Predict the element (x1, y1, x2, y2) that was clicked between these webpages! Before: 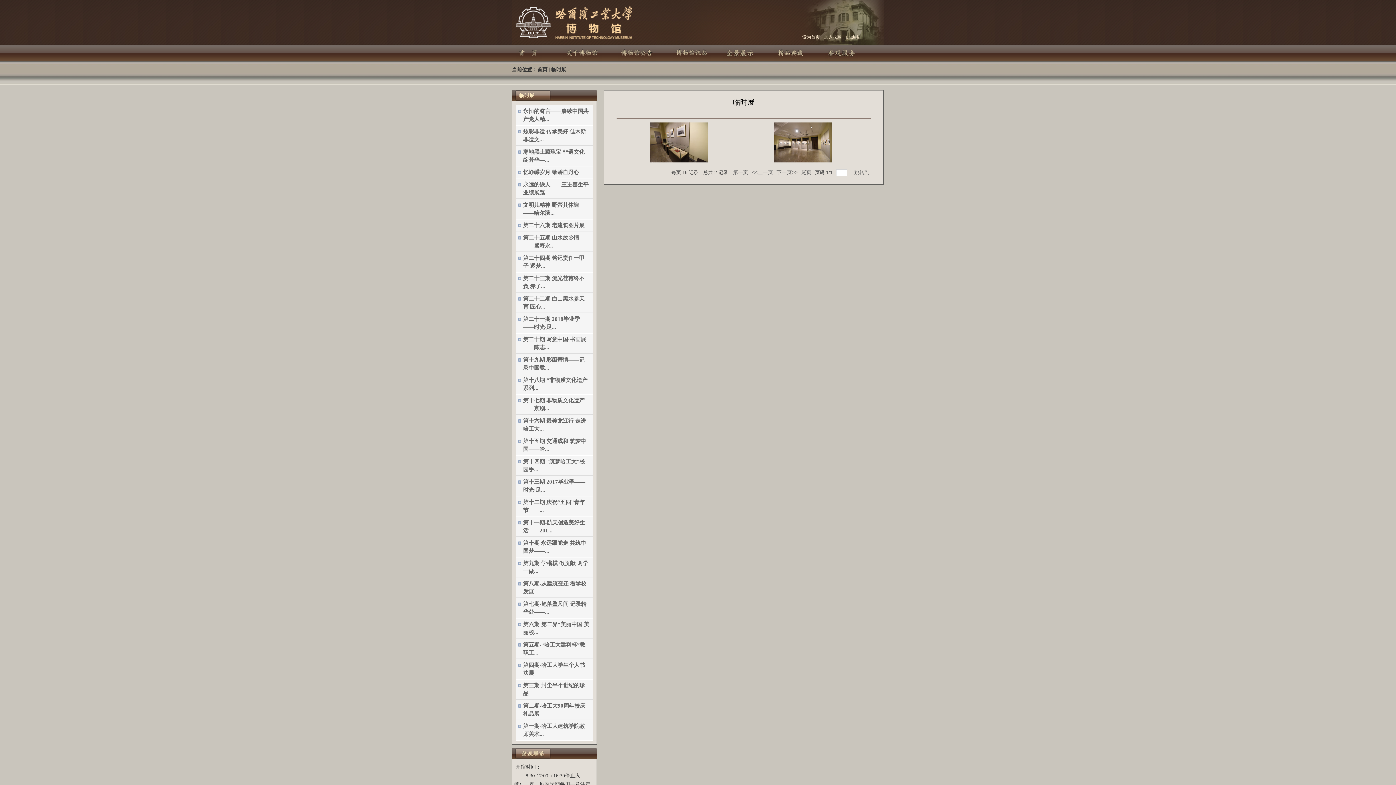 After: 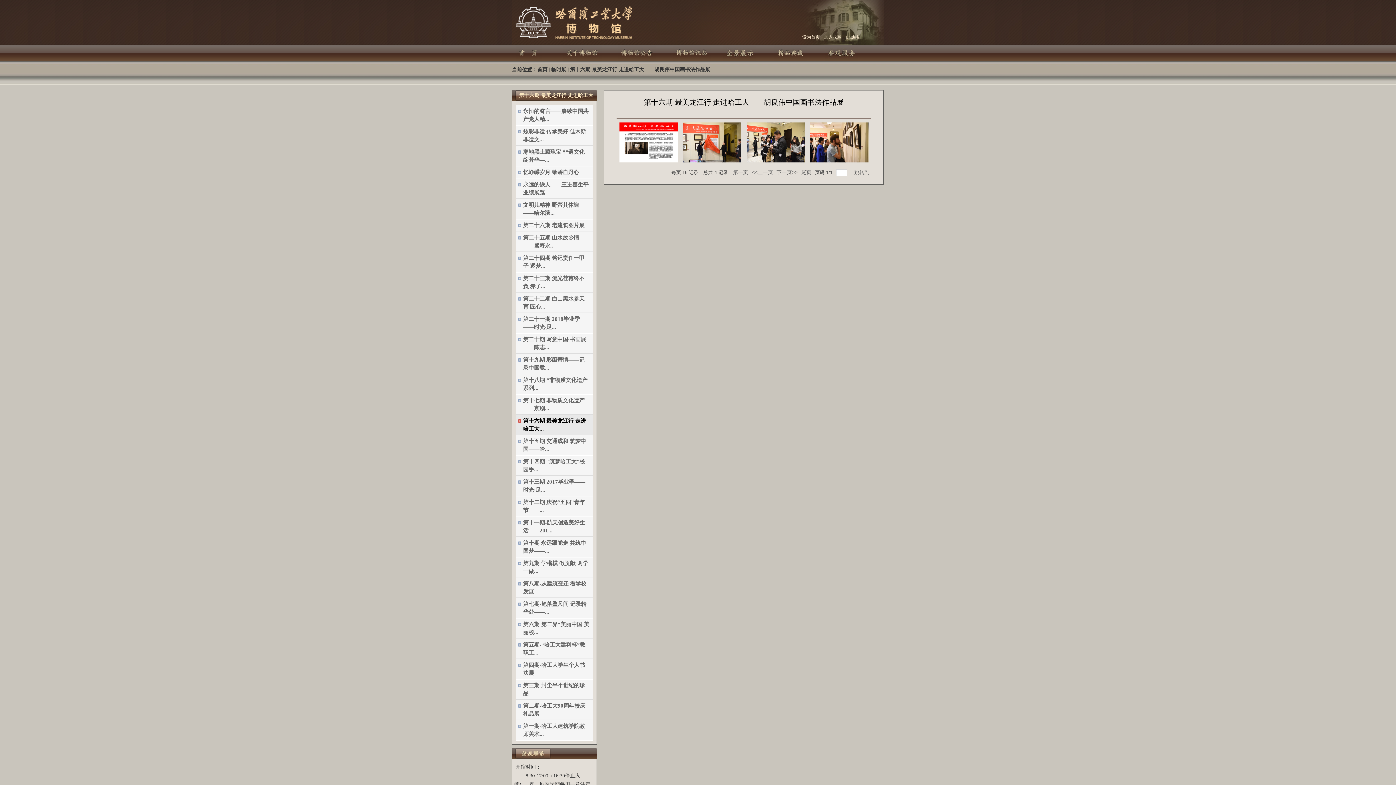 Action: label: 第十六期 最美龙江行 走进哈工大... bbox: (516, 414, 593, 435)